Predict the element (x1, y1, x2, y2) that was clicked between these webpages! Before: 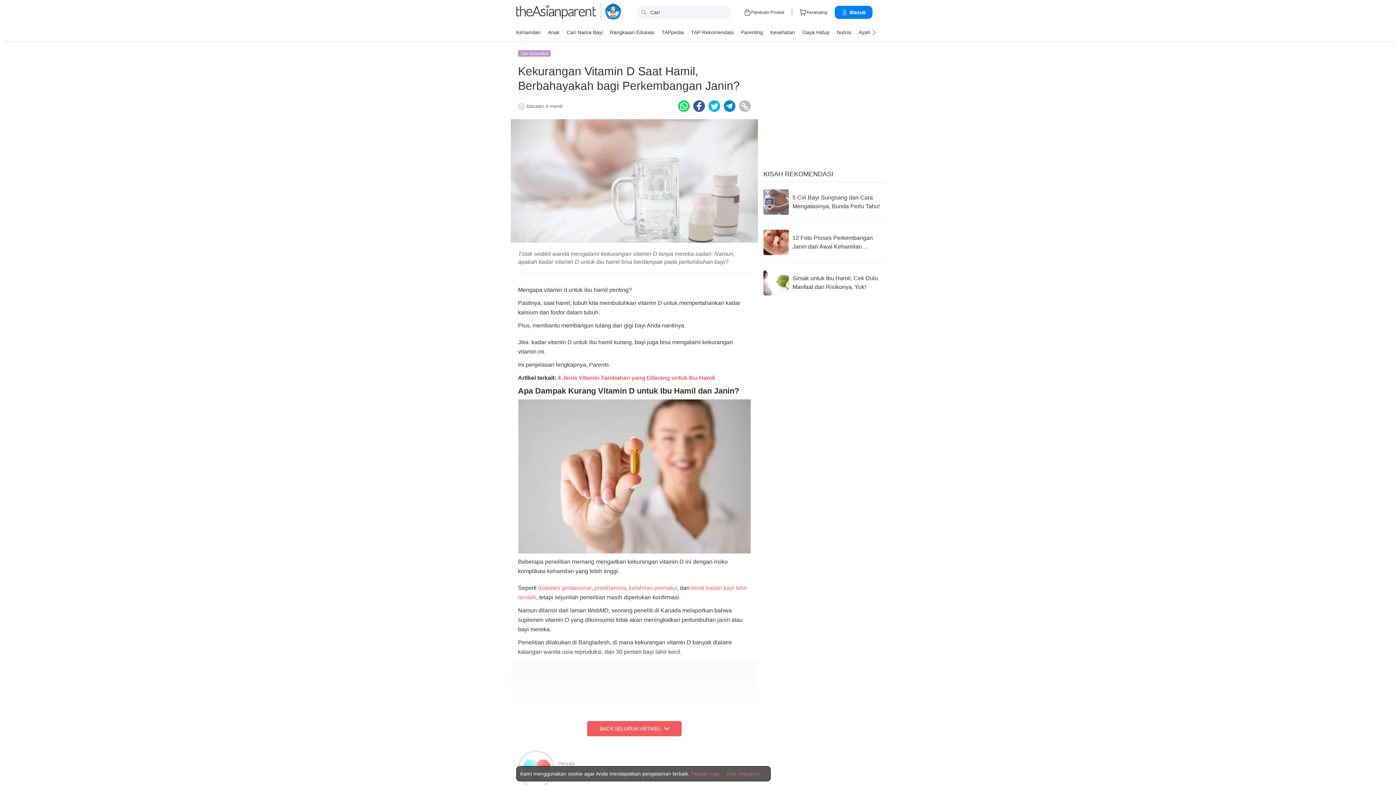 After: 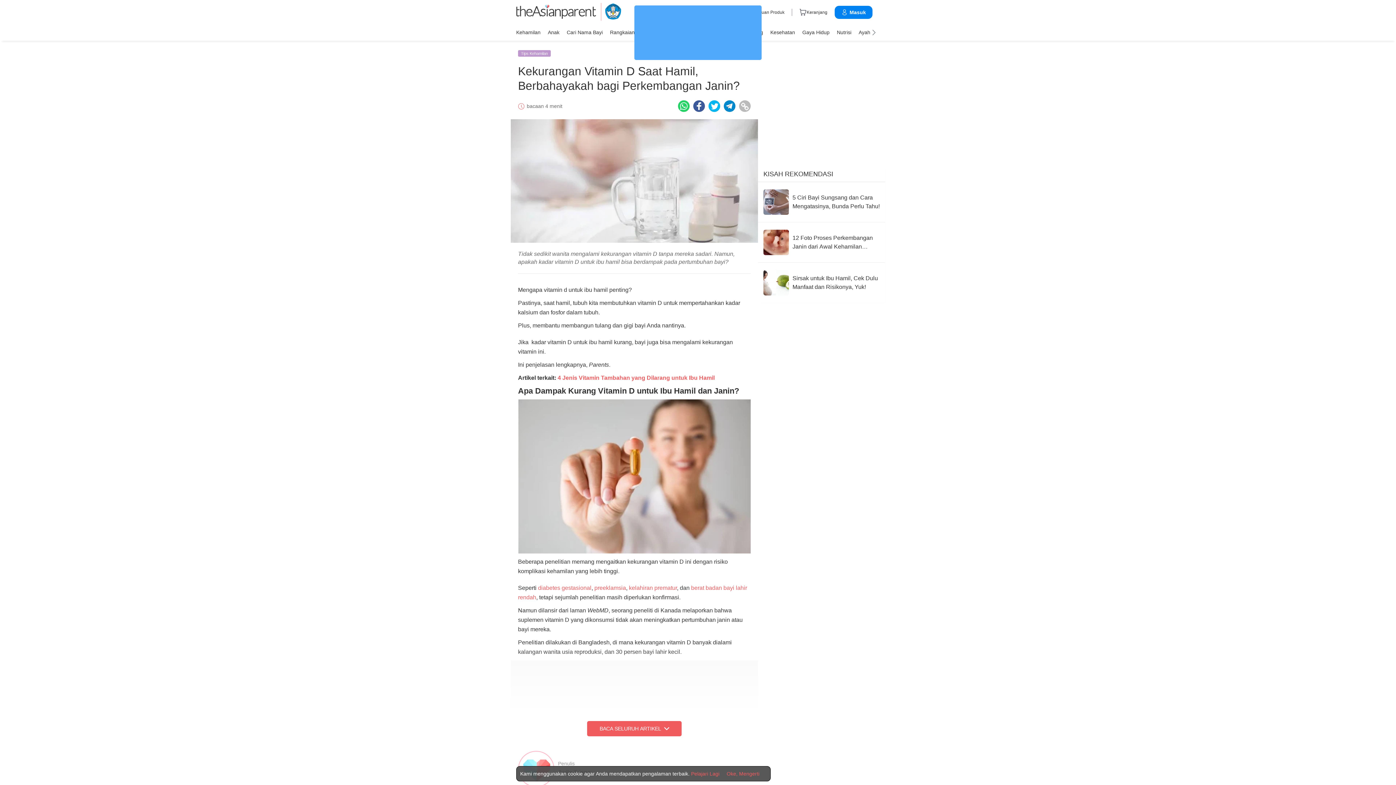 Action: bbox: (691, 770, 719, 777) label: Terms & Conditions